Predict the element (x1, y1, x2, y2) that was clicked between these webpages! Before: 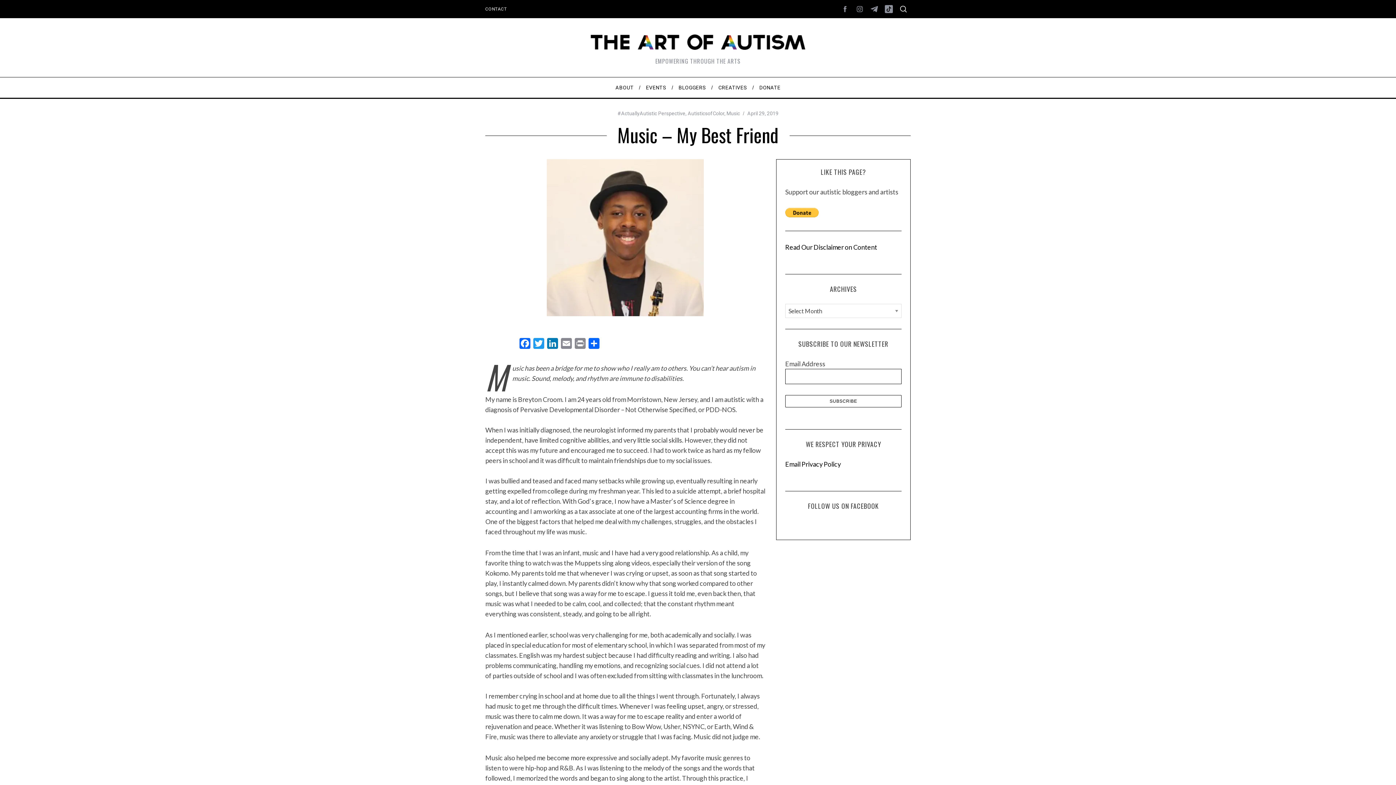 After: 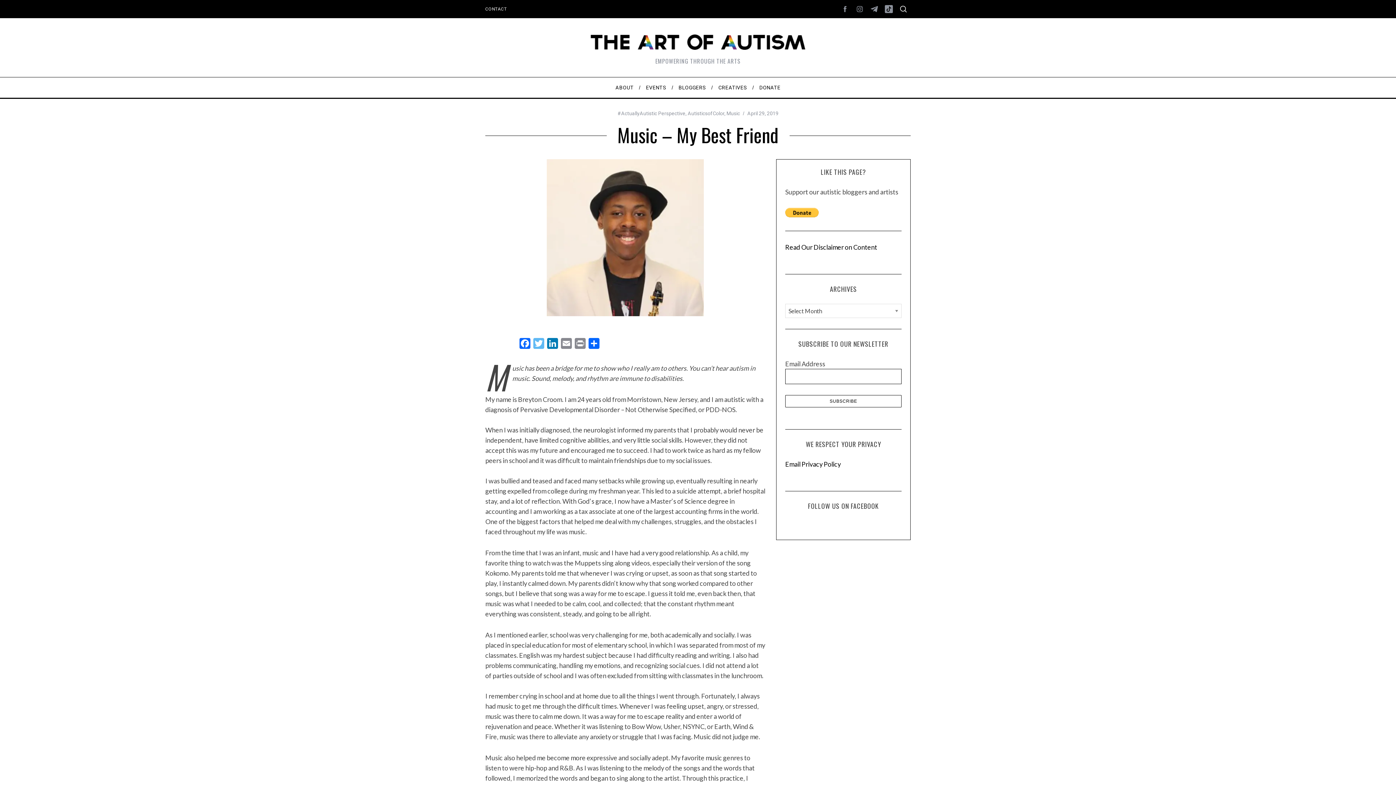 Action: bbox: (532, 338, 545, 352) label: Twitter